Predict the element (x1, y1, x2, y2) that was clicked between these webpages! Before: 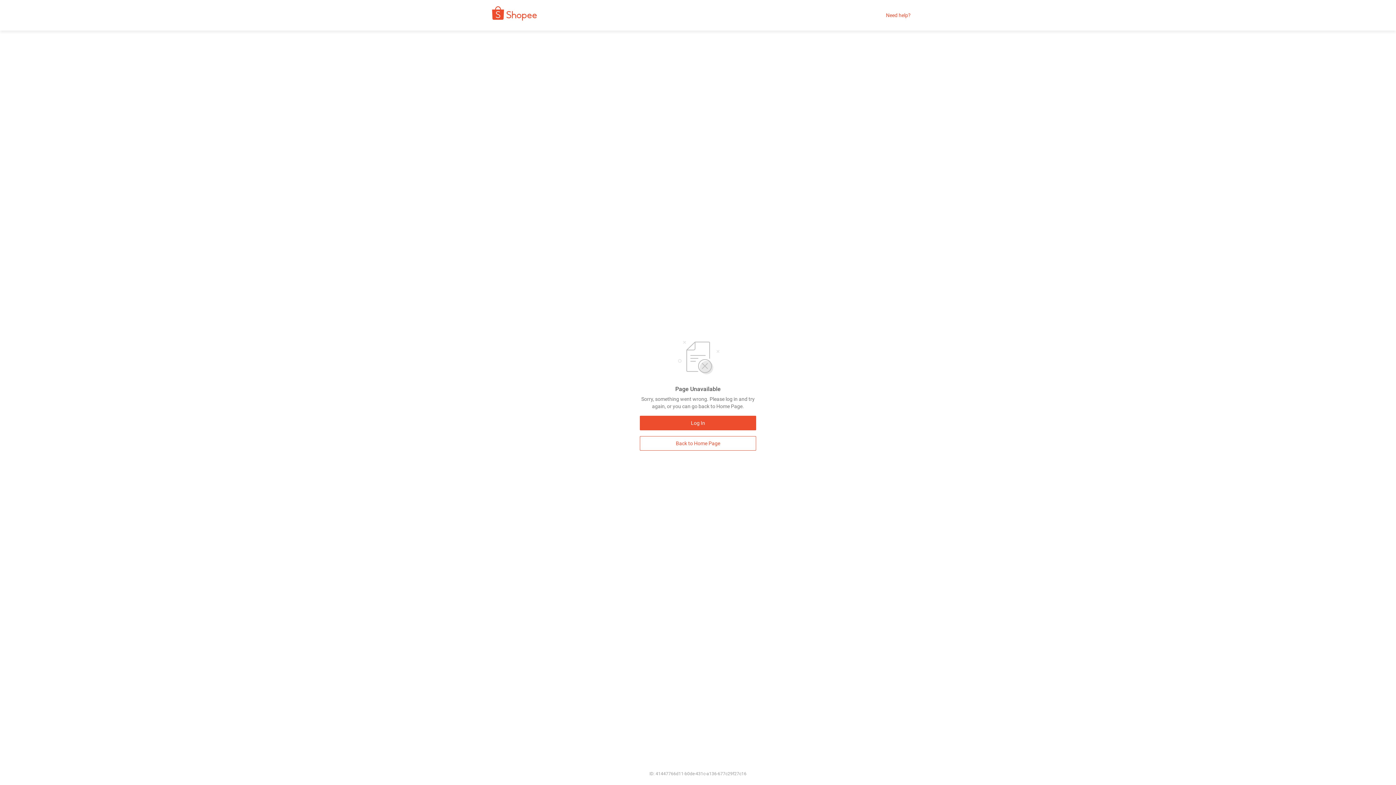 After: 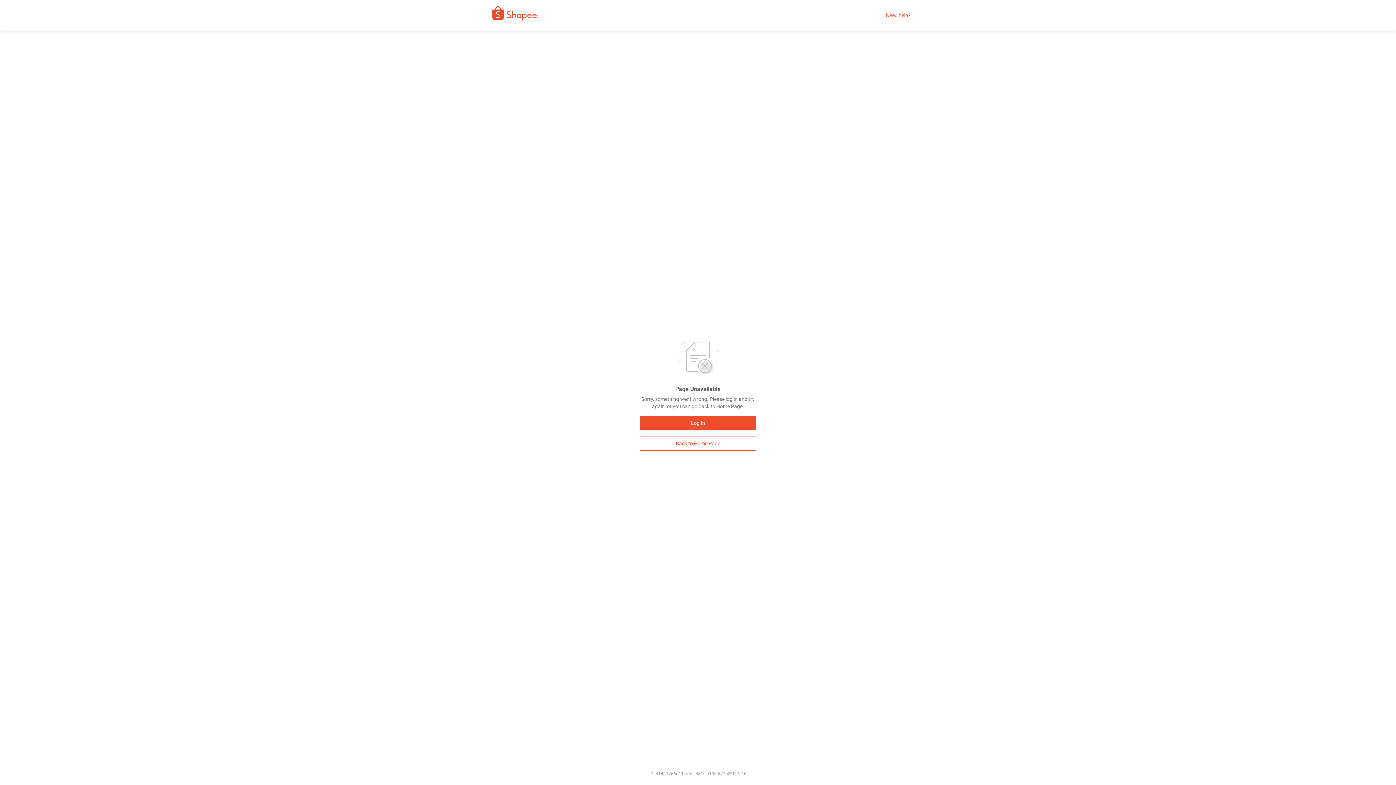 Action: bbox: (886, 12, 910, 18) label: Need help?